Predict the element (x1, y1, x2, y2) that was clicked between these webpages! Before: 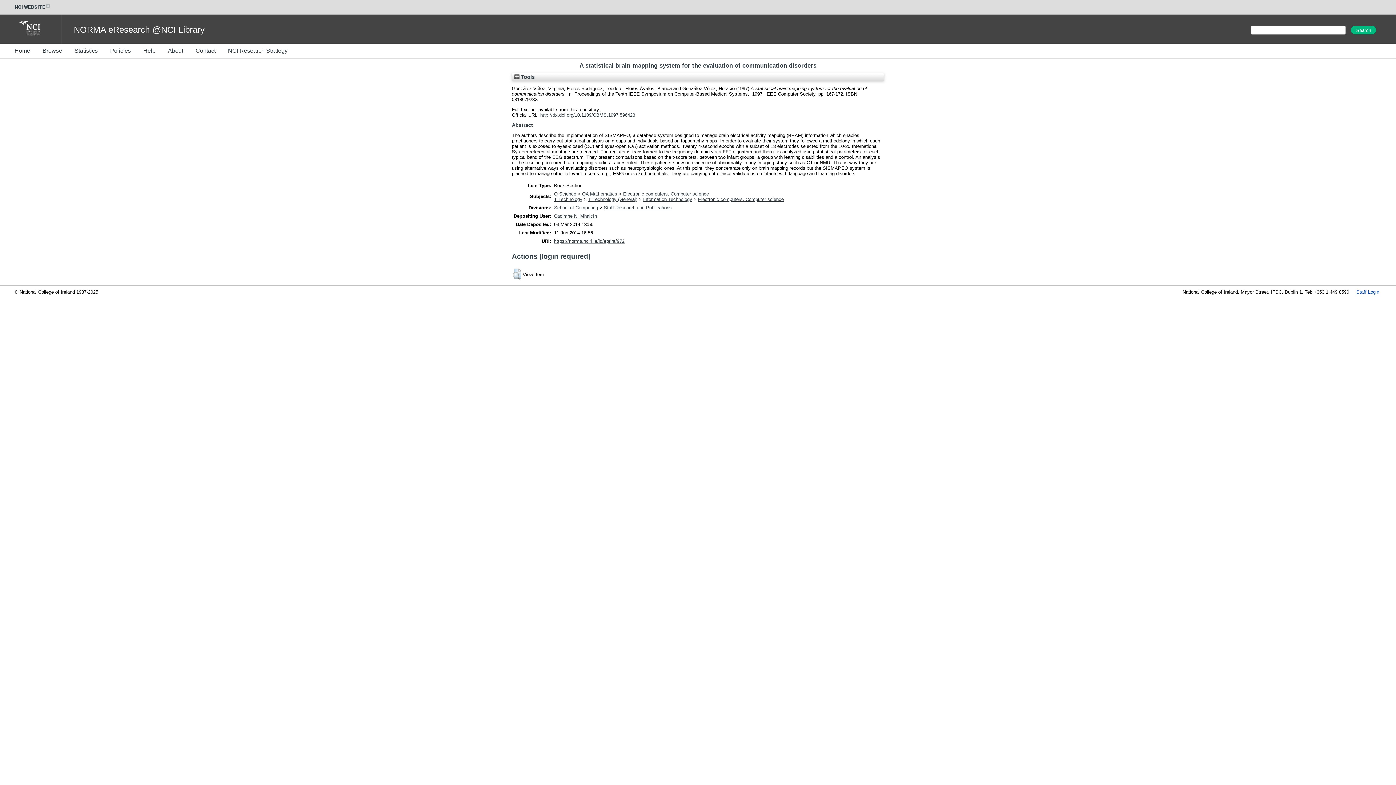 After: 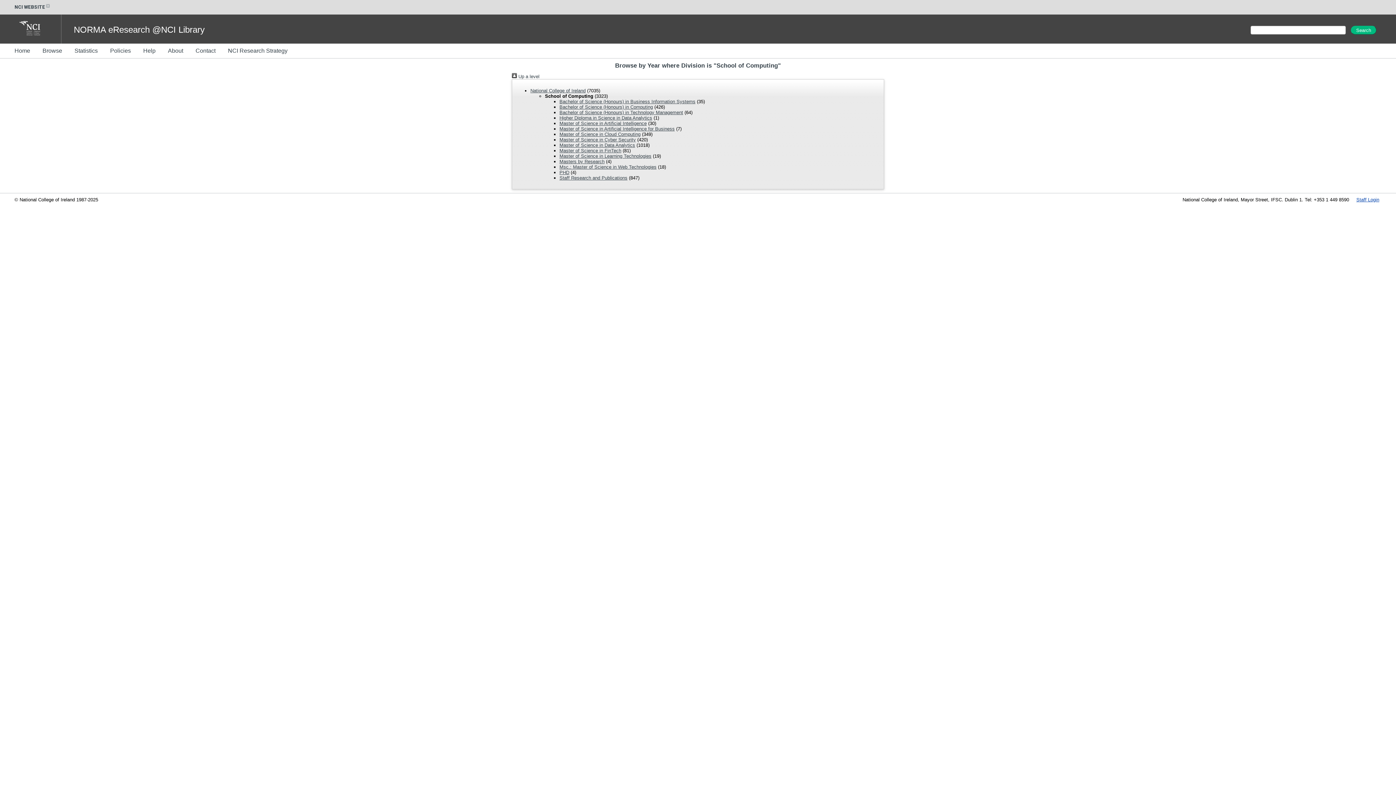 Action: bbox: (554, 205, 598, 210) label: School of Computing